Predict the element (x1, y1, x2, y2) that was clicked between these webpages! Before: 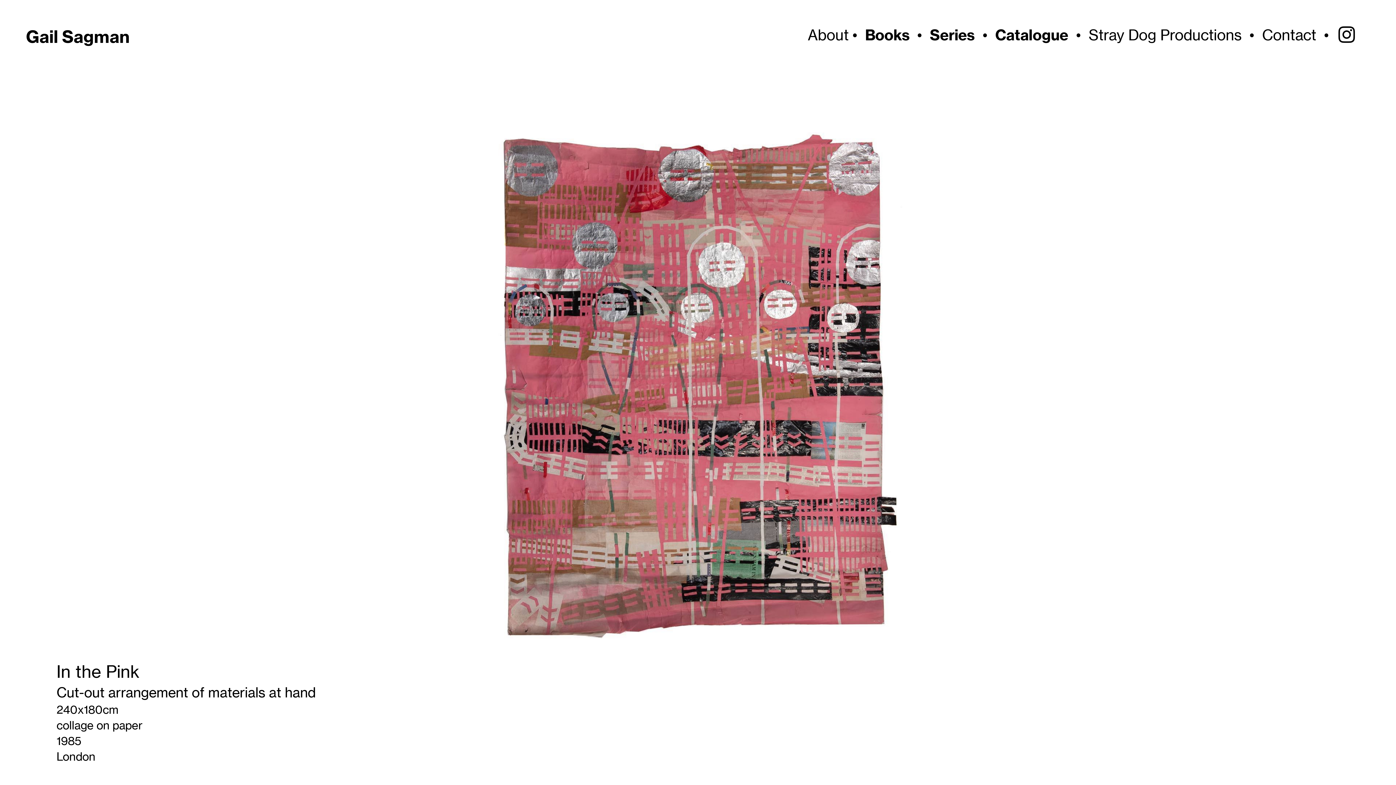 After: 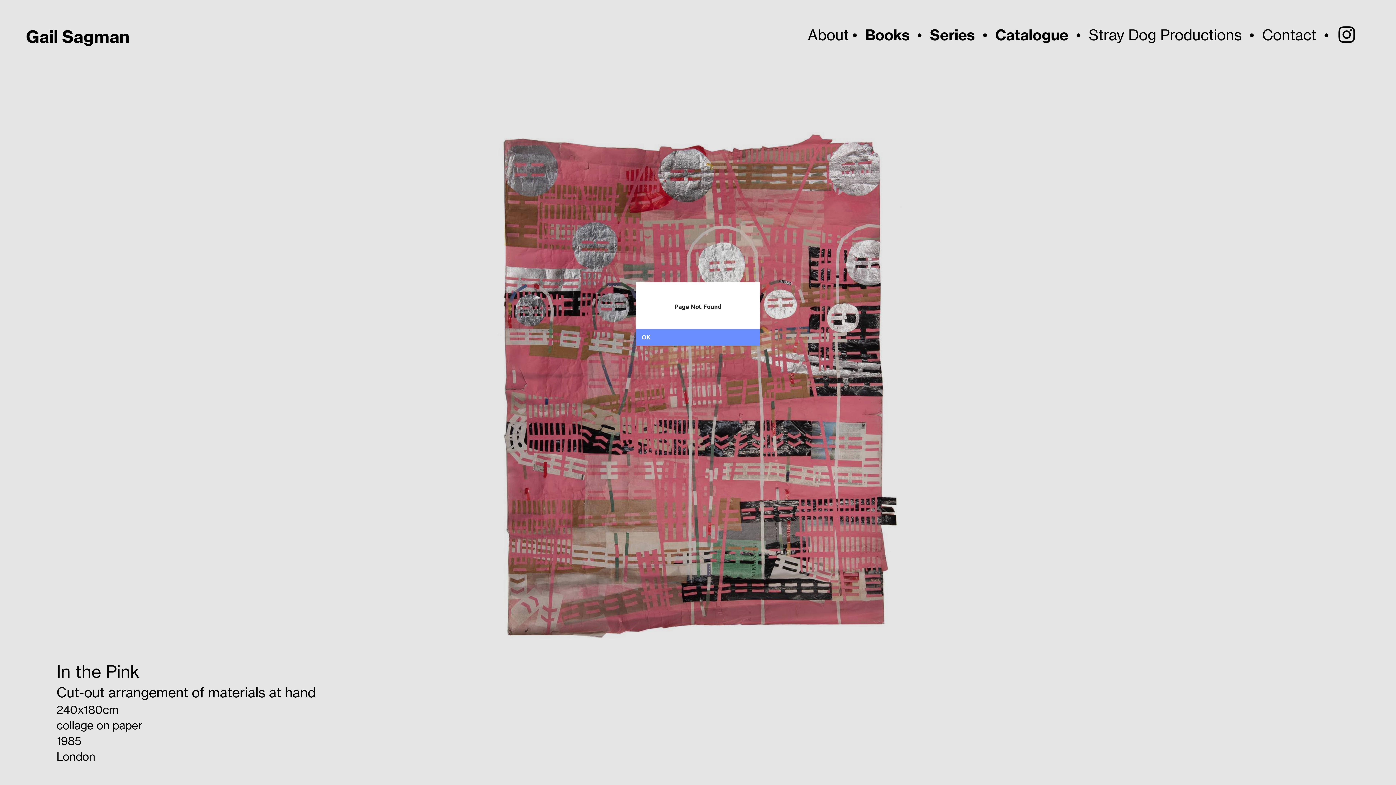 Action: label: • bbox: (982, 25, 987, 45)